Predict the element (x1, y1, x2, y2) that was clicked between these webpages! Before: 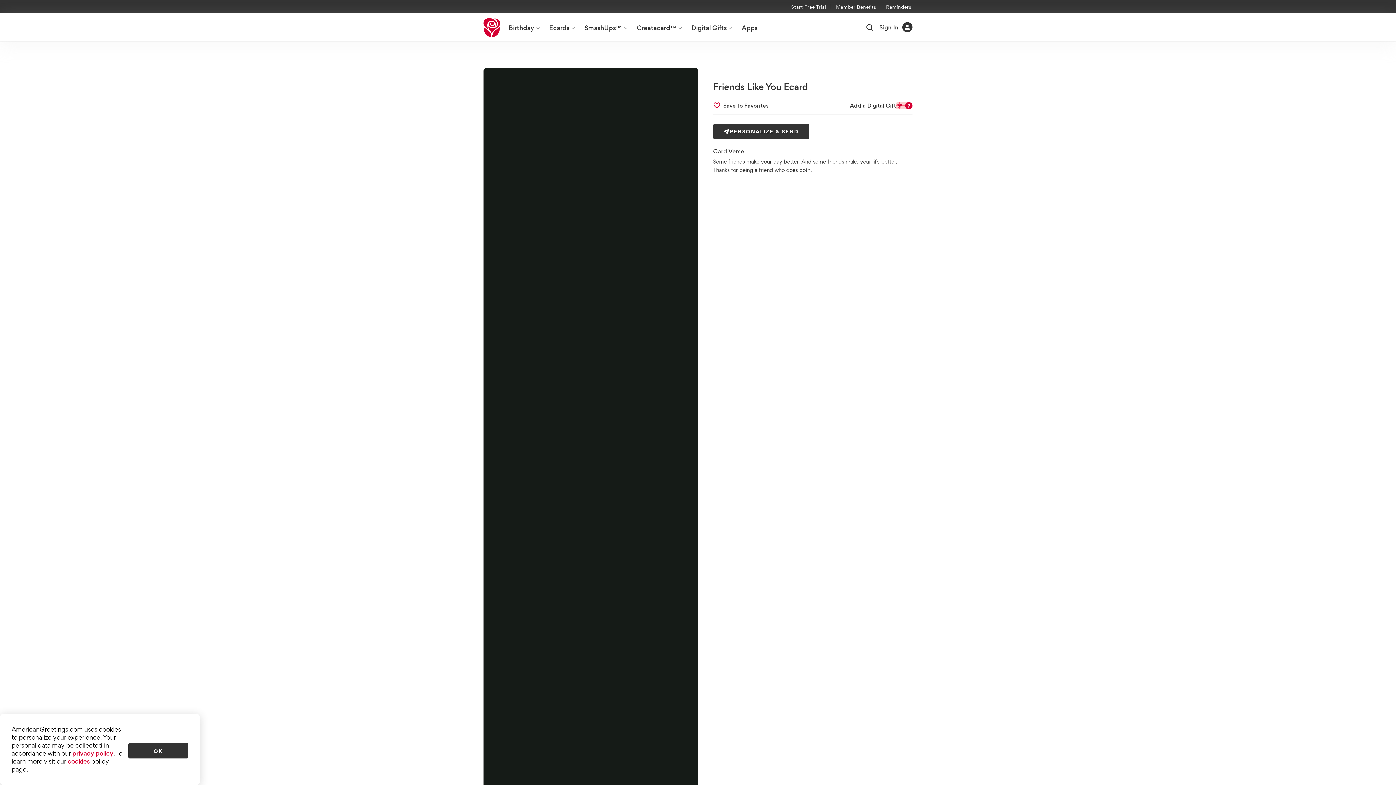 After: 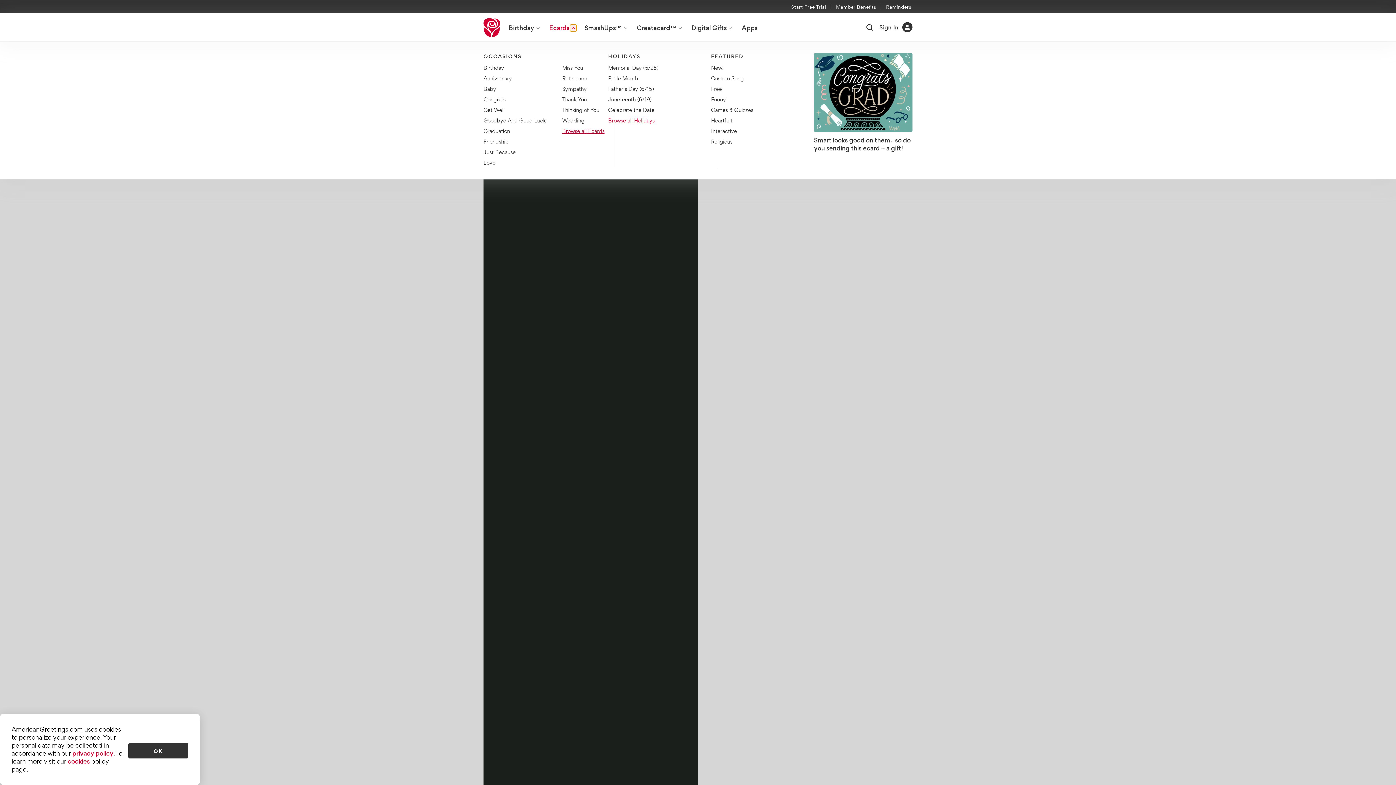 Action: label: Ecards menu bbox: (570, 24, 576, 31)